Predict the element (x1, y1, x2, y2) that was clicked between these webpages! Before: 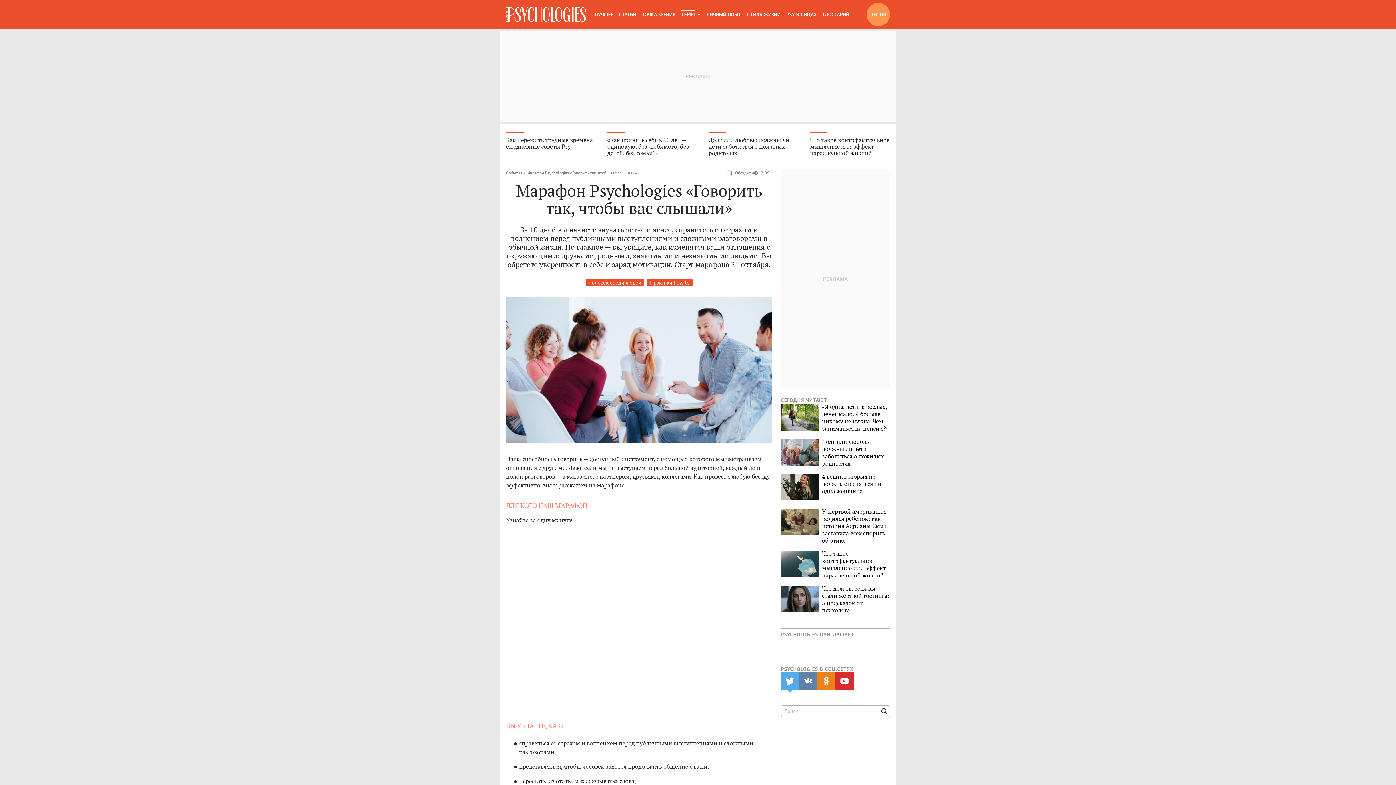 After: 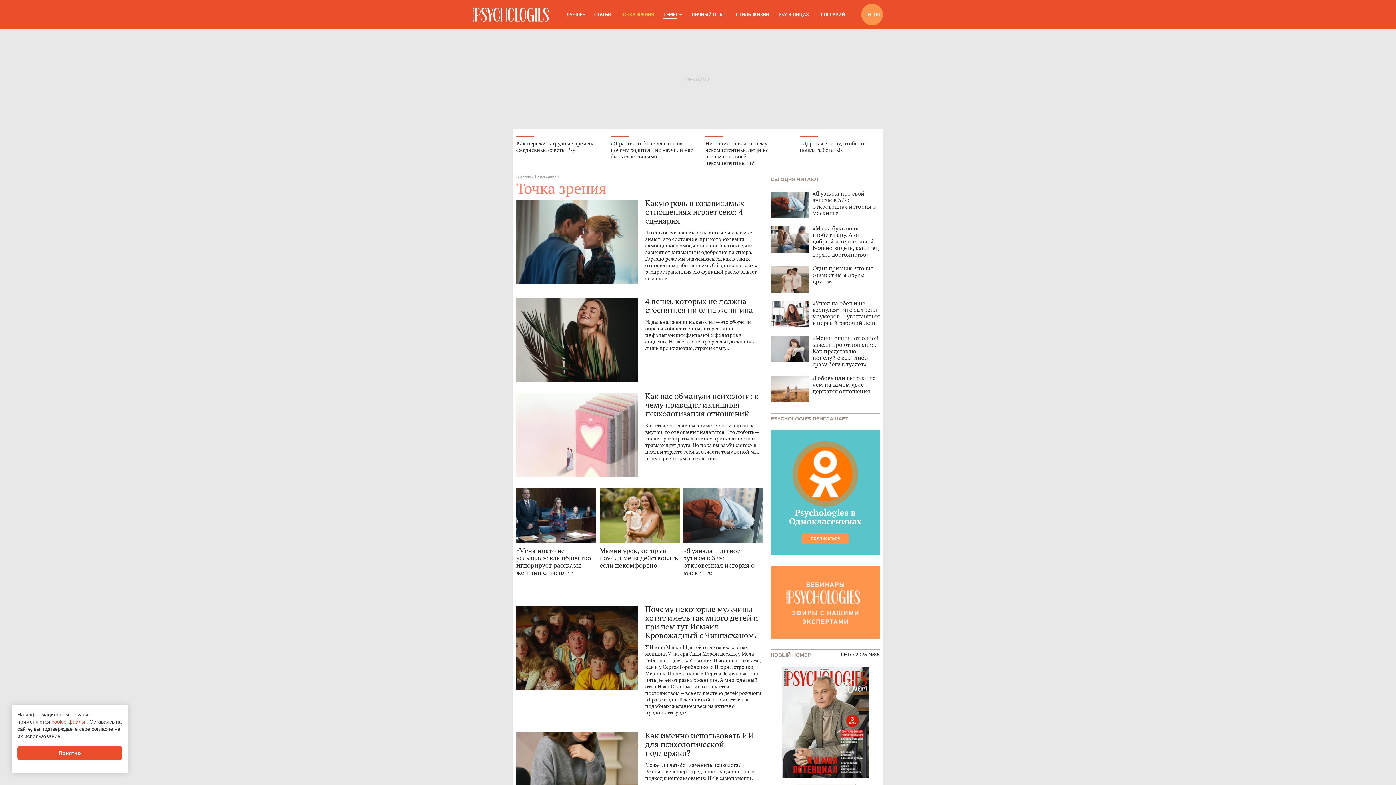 Action: bbox: (642, 10, 675, 18) label: ТОЧКА ЗРЕНИЯ